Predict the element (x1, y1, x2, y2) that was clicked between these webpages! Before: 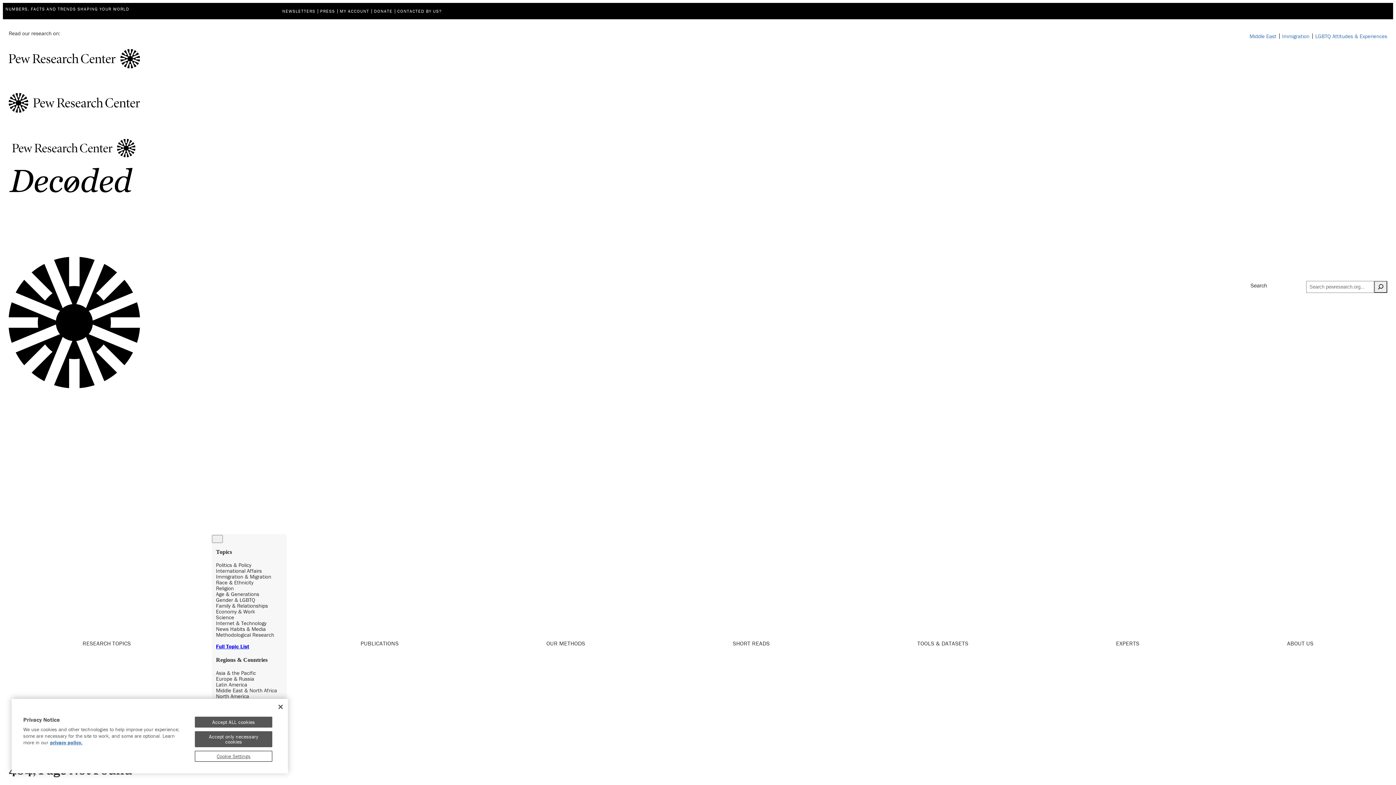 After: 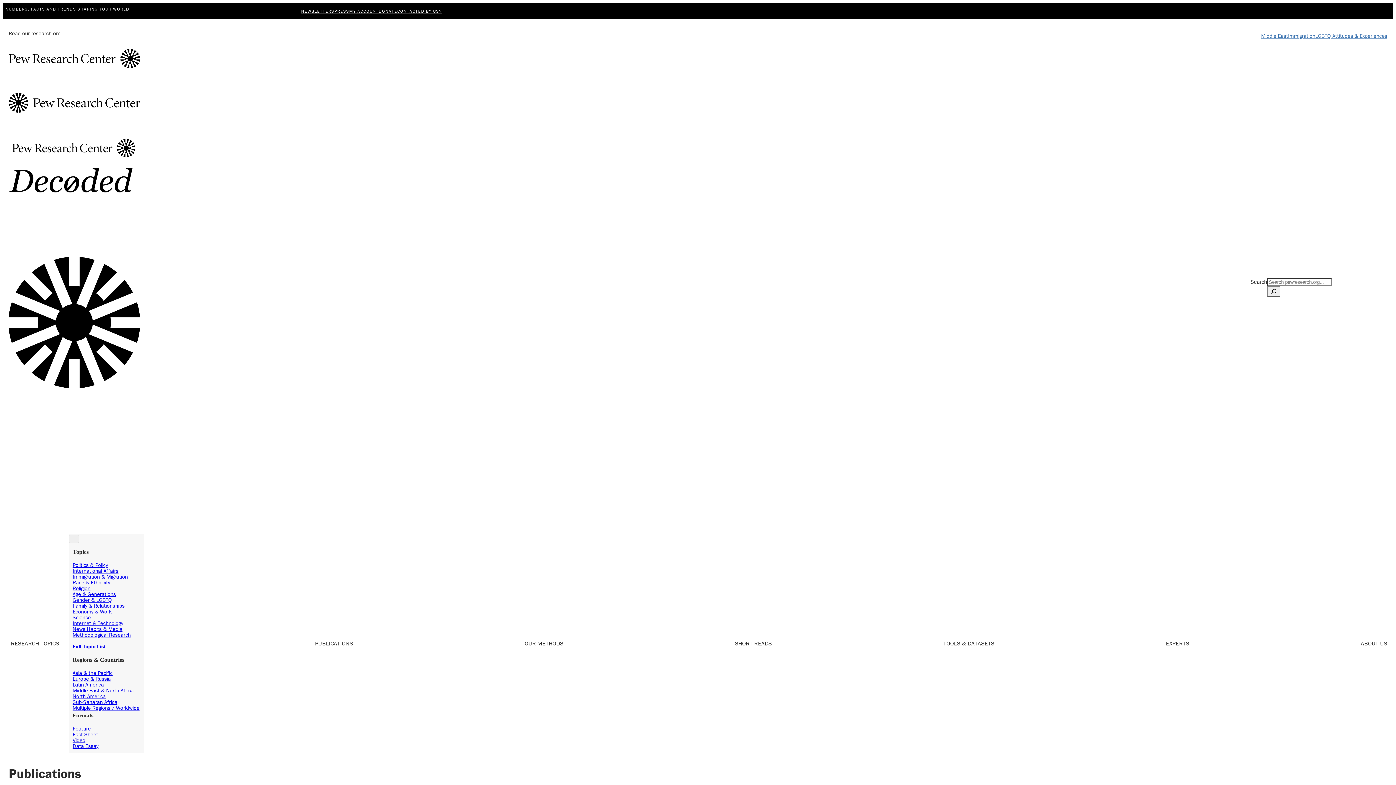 Action: label: PUBLICATIONS bbox: (286, 633, 472, 654)